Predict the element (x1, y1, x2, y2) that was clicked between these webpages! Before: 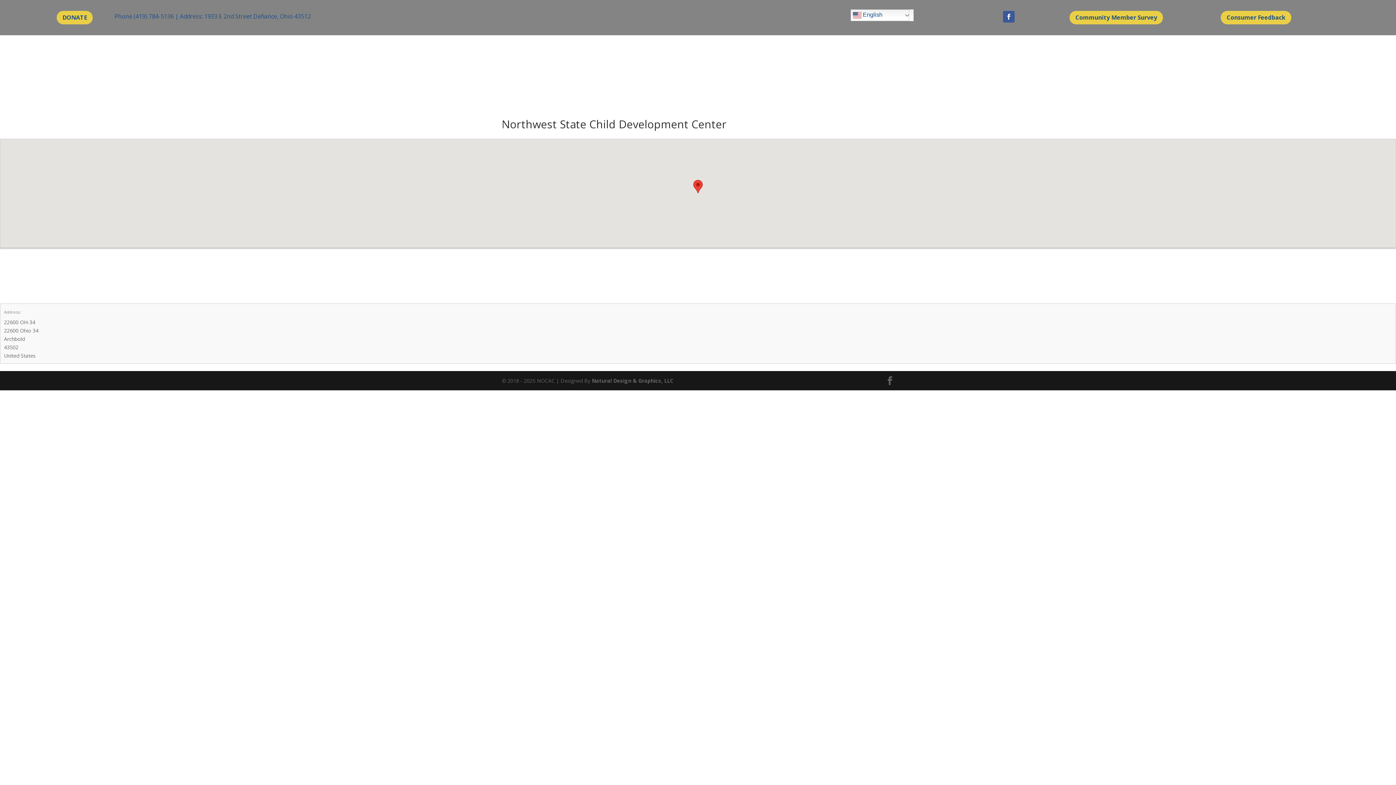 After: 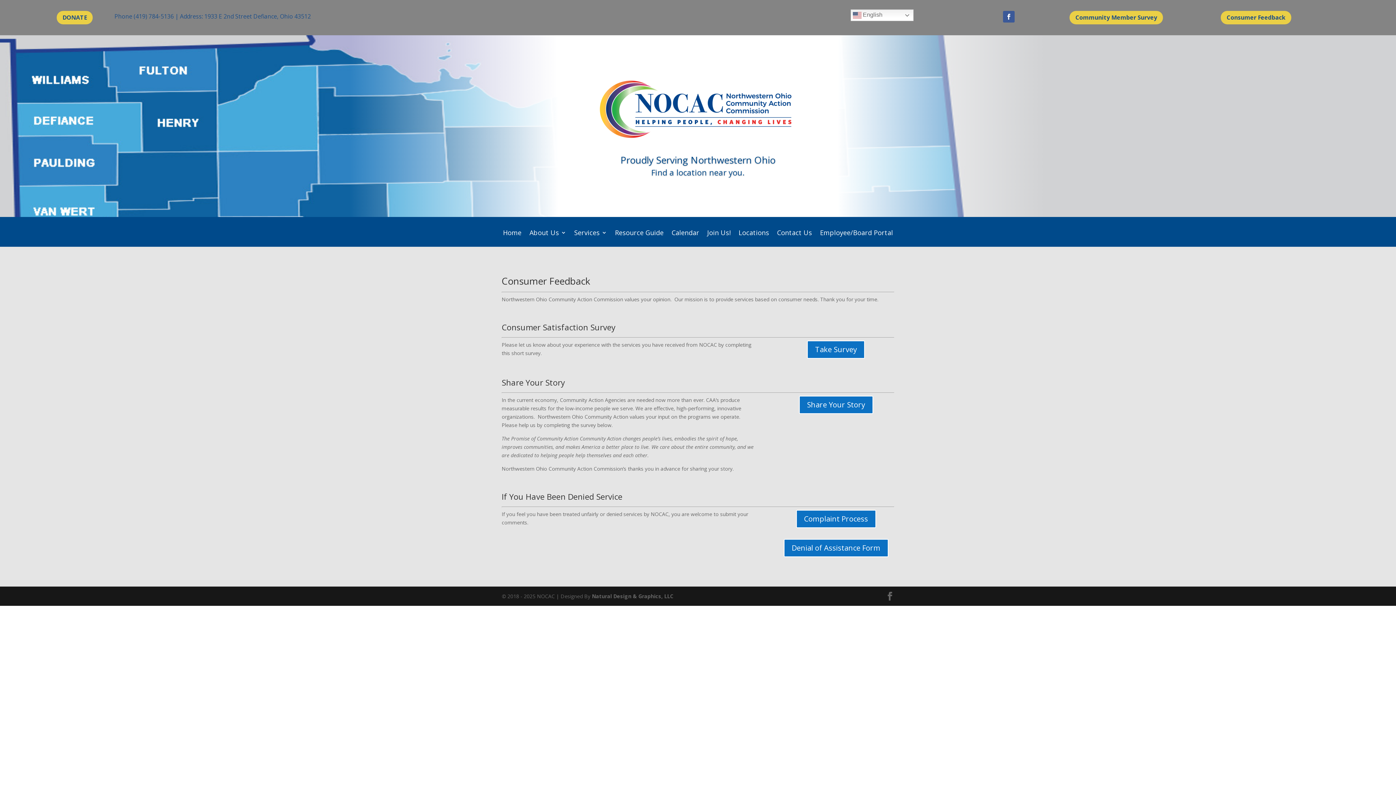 Action: bbox: (1221, 10, 1291, 24) label: Consumer Feedback